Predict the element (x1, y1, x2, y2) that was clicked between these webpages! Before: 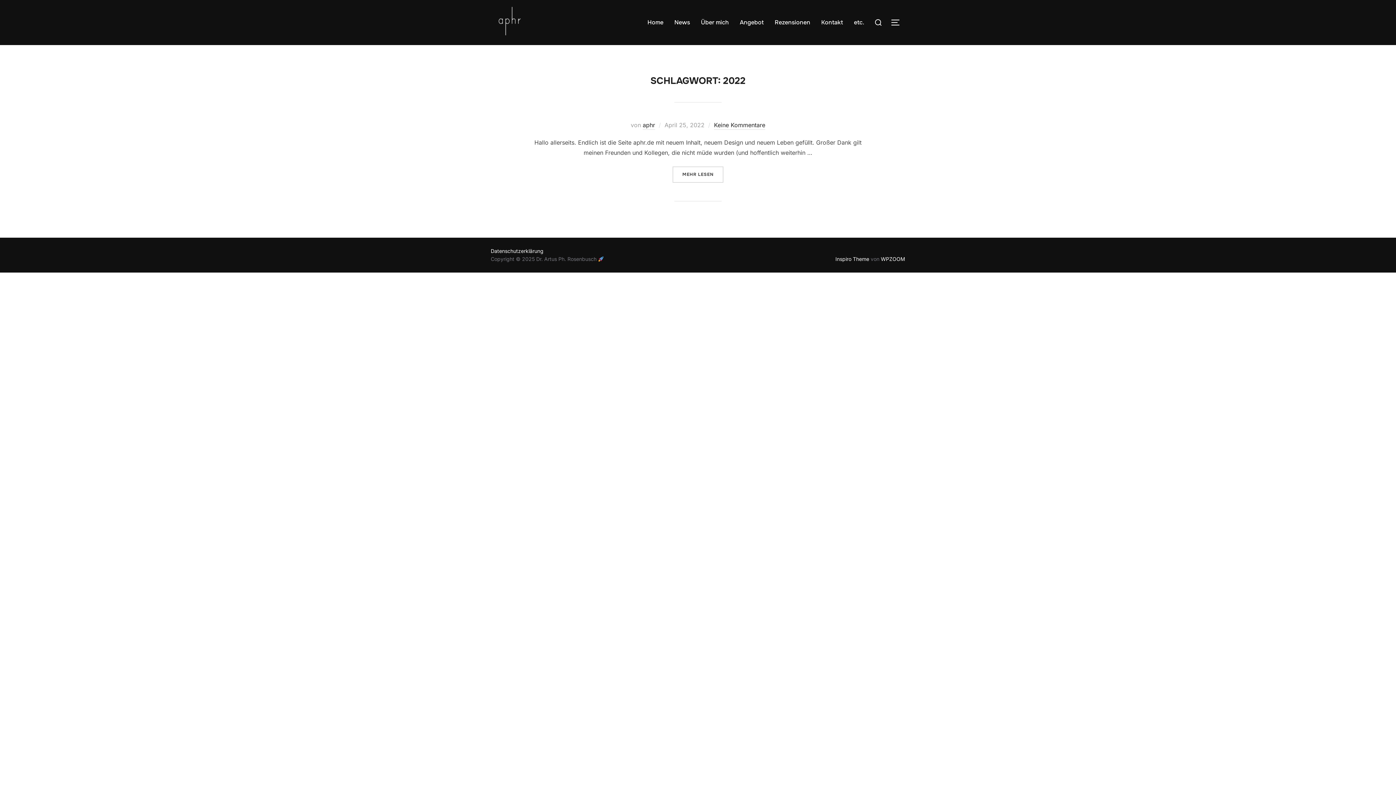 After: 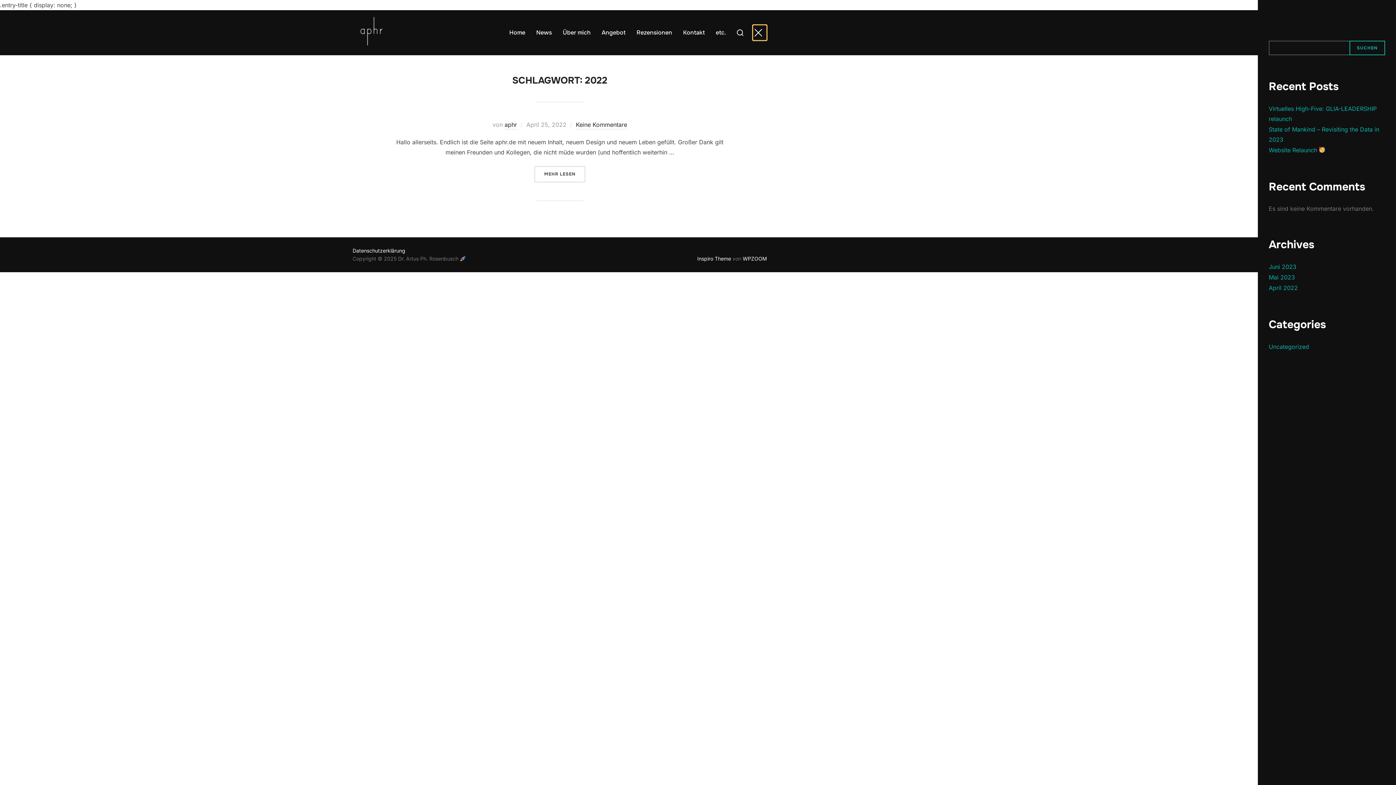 Action: bbox: (890, 14, 905, 30) label: SEITENLEISTE & NAVIGATION UMSCHALTEN